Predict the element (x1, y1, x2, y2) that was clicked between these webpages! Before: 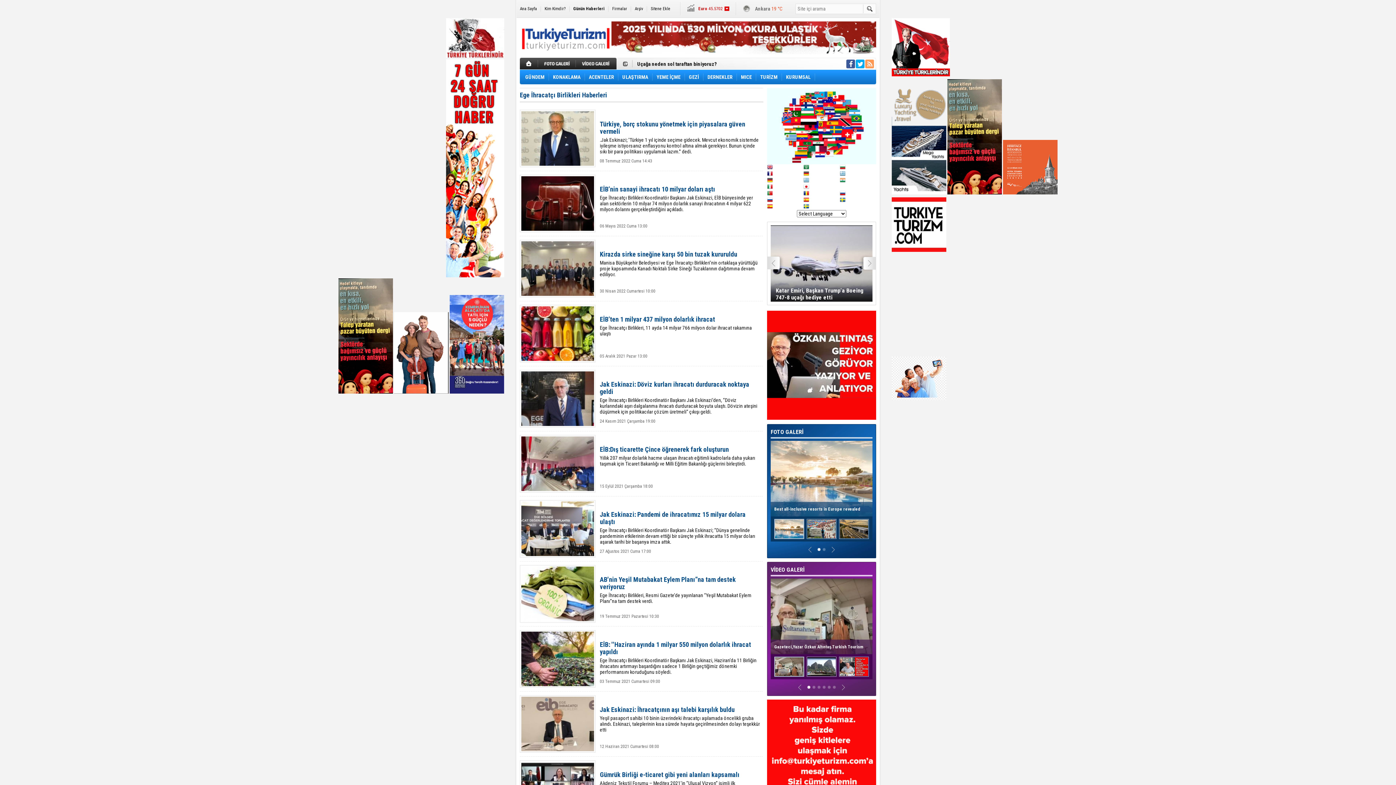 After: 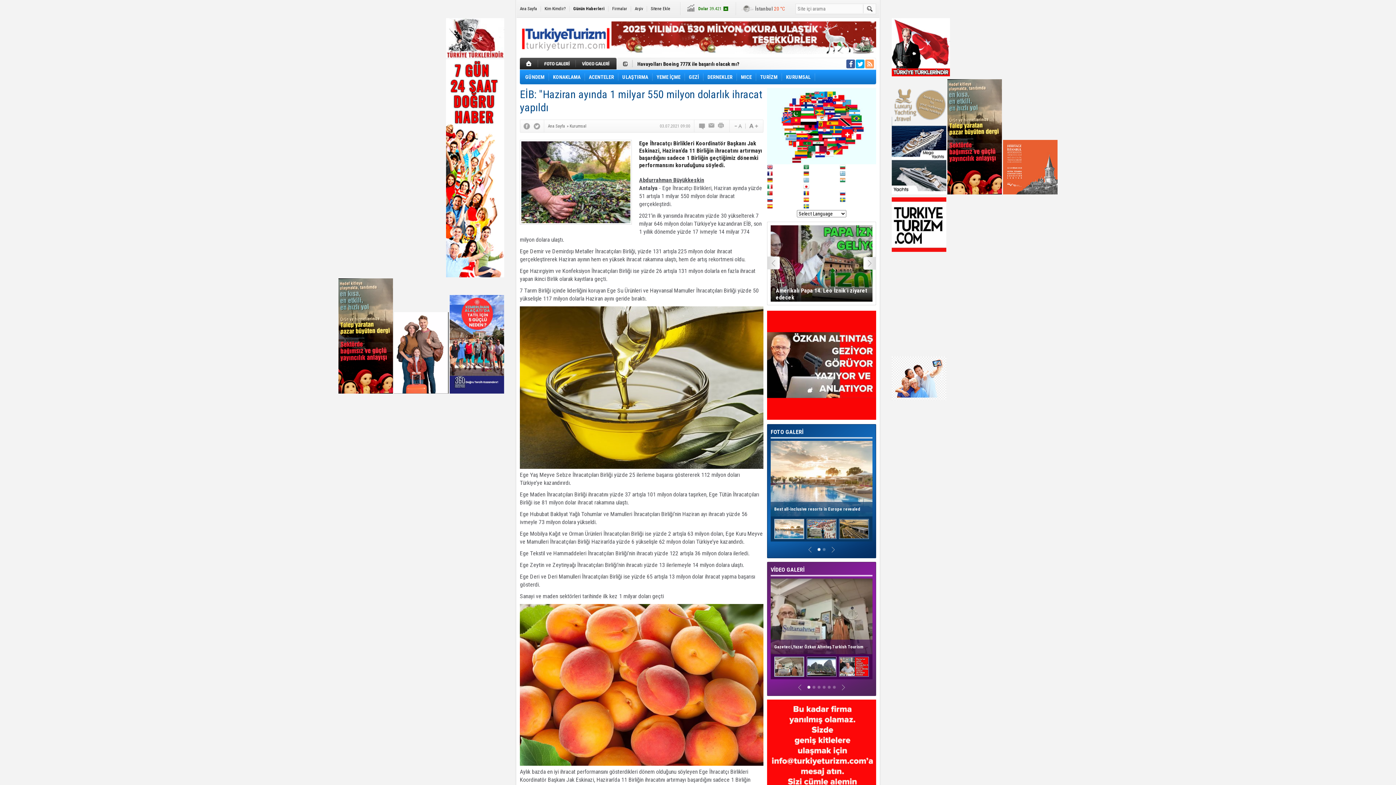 Action: label: EİB: ''Haziran ayında 1 milyar 550 milyon dolarlık ihracat yapıldı
Ege İhracatçı Birlikleri Koordinatör Başkanı Jak Eskinazi, Haziran’da 11 Birliğin ihracatını artırmayı başardığını sadece 1 Birliğin geçtiğimiz dönemki performansını koruduğunu söyledi.  bbox: (600, 641, 760, 676)